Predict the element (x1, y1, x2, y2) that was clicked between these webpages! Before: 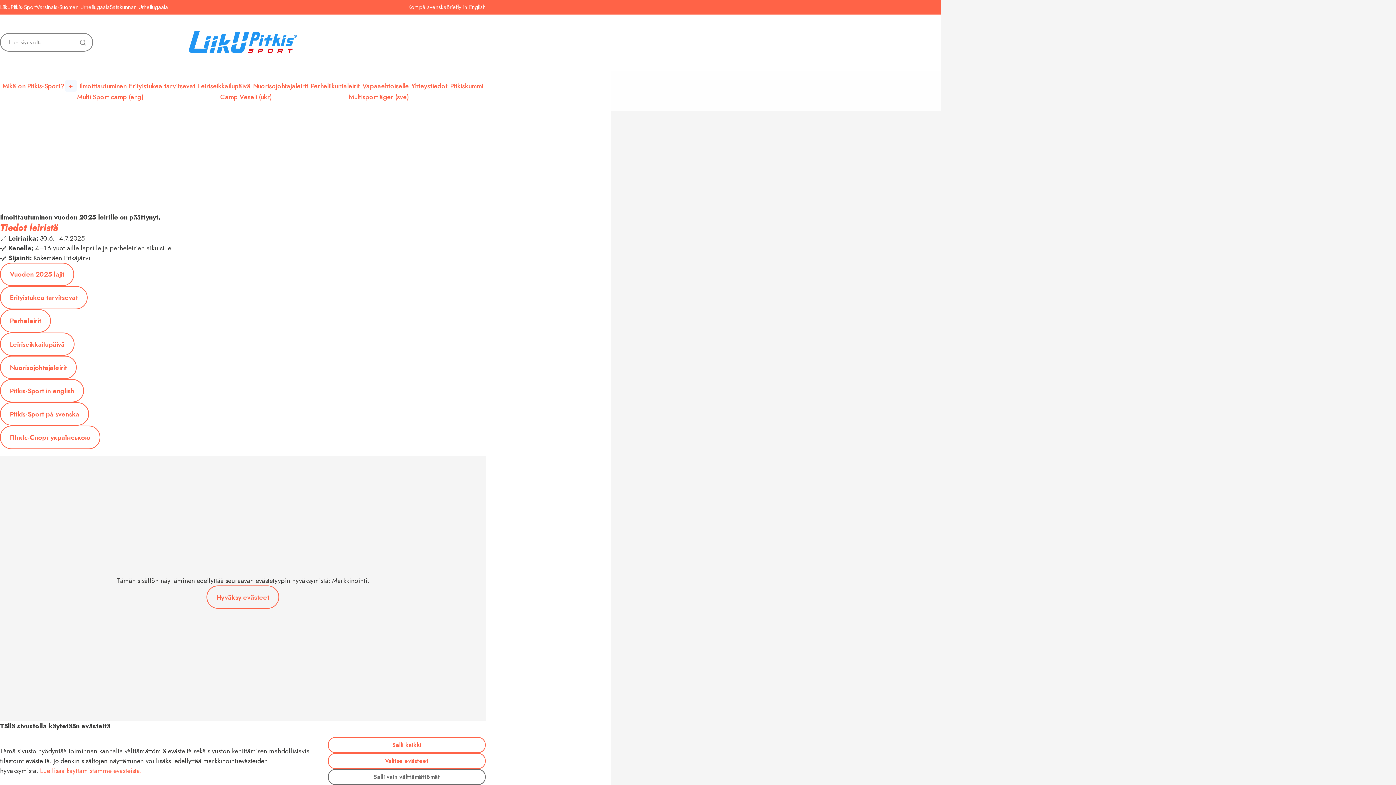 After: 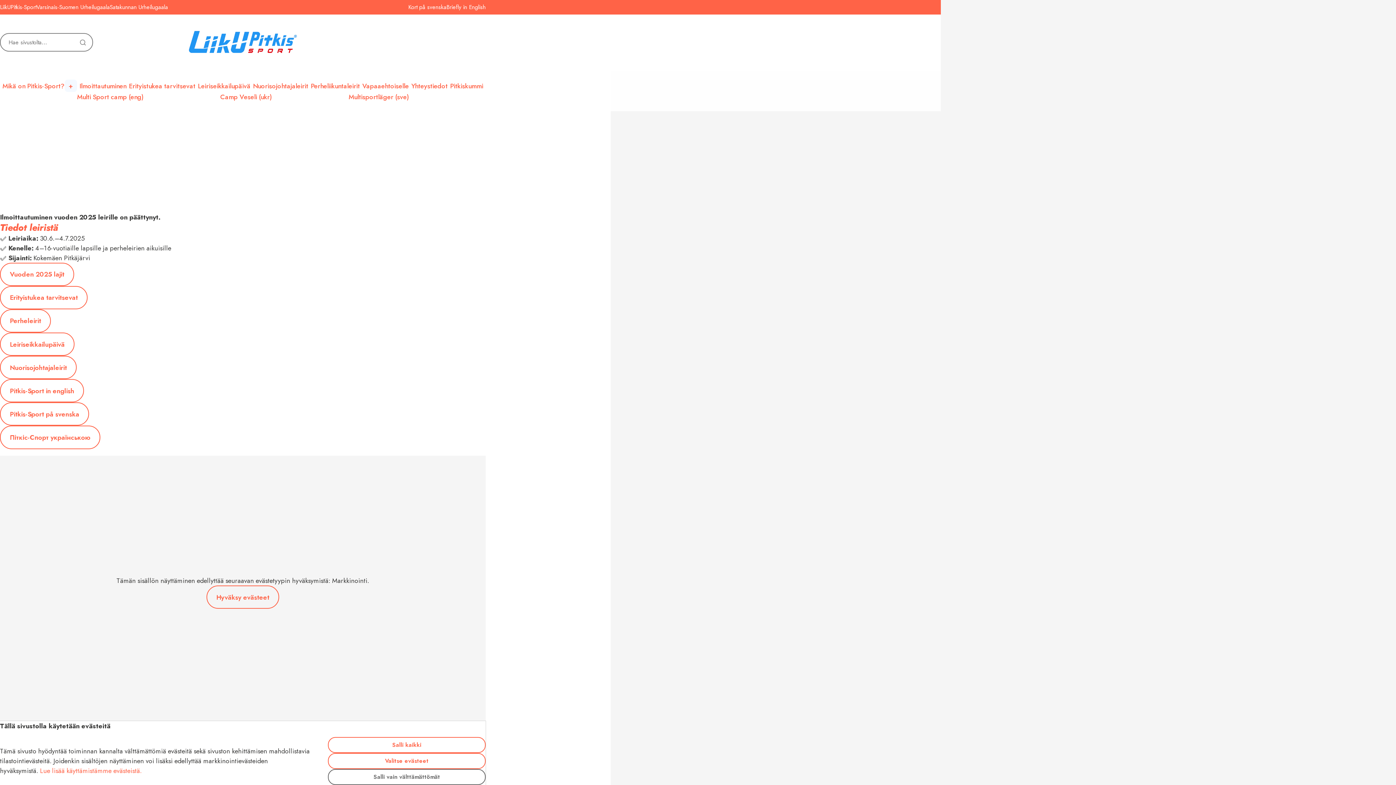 Action: bbox: (10, 0, 36, 14) label: Pitkis-Sport